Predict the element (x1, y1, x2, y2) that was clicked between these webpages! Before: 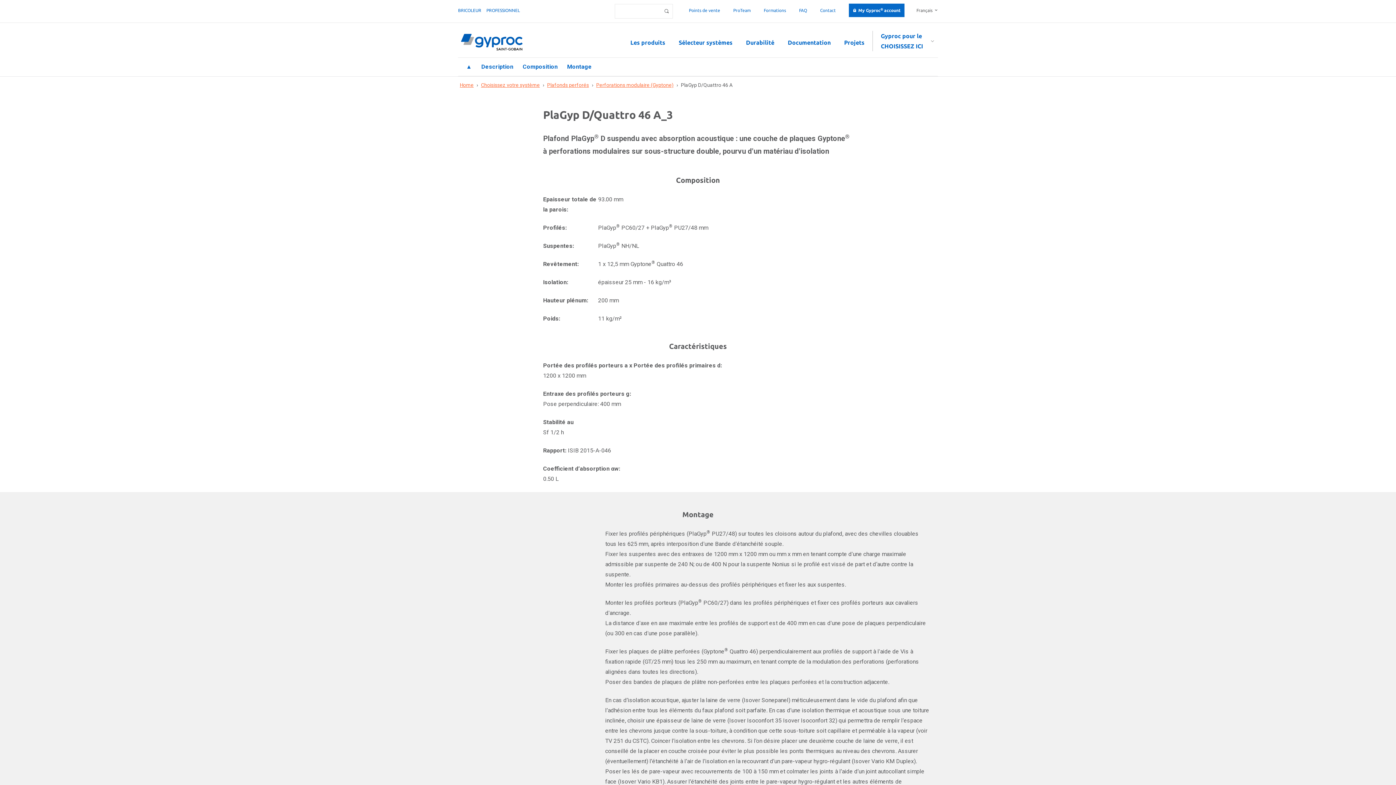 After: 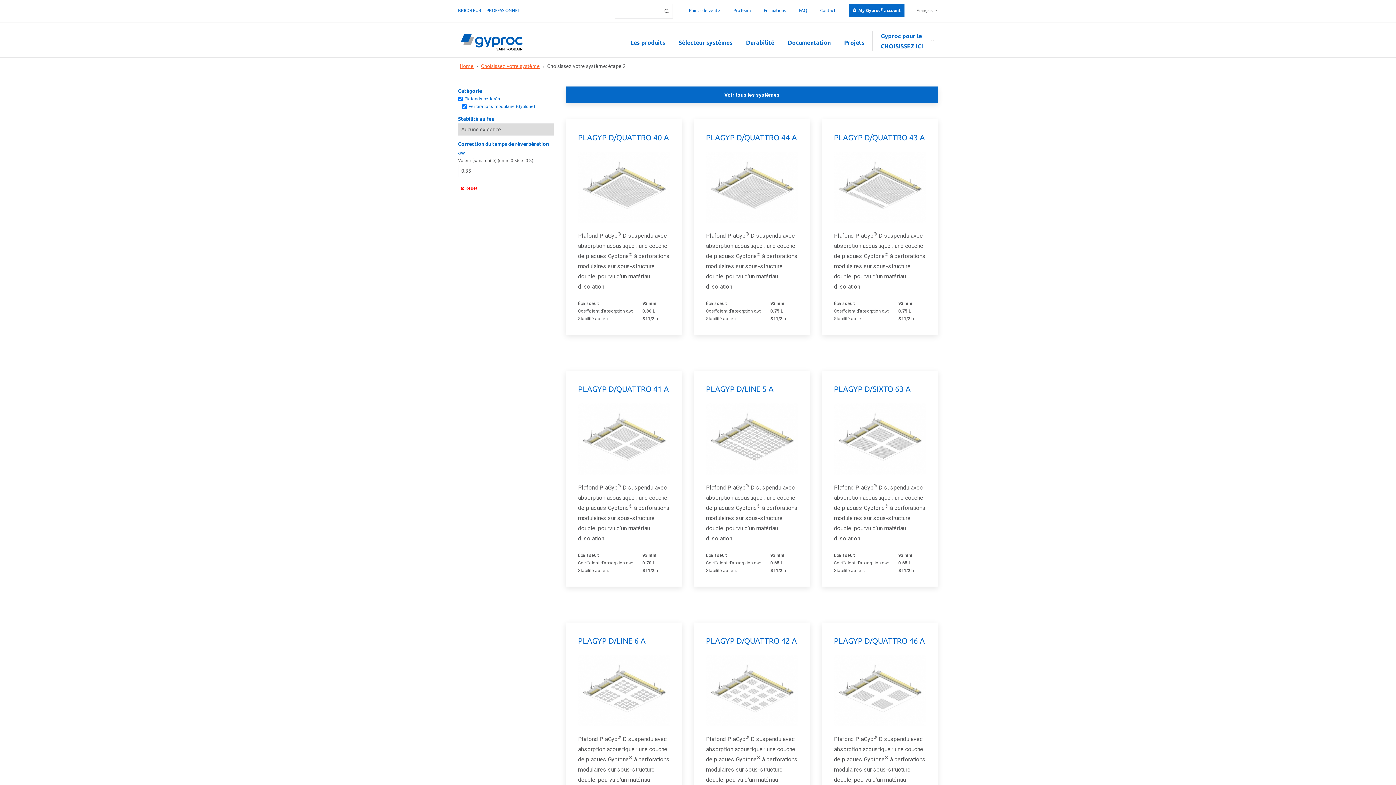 Action: bbox: (596, 82, 673, 88) label: Perforations modulaire (Gyptone)